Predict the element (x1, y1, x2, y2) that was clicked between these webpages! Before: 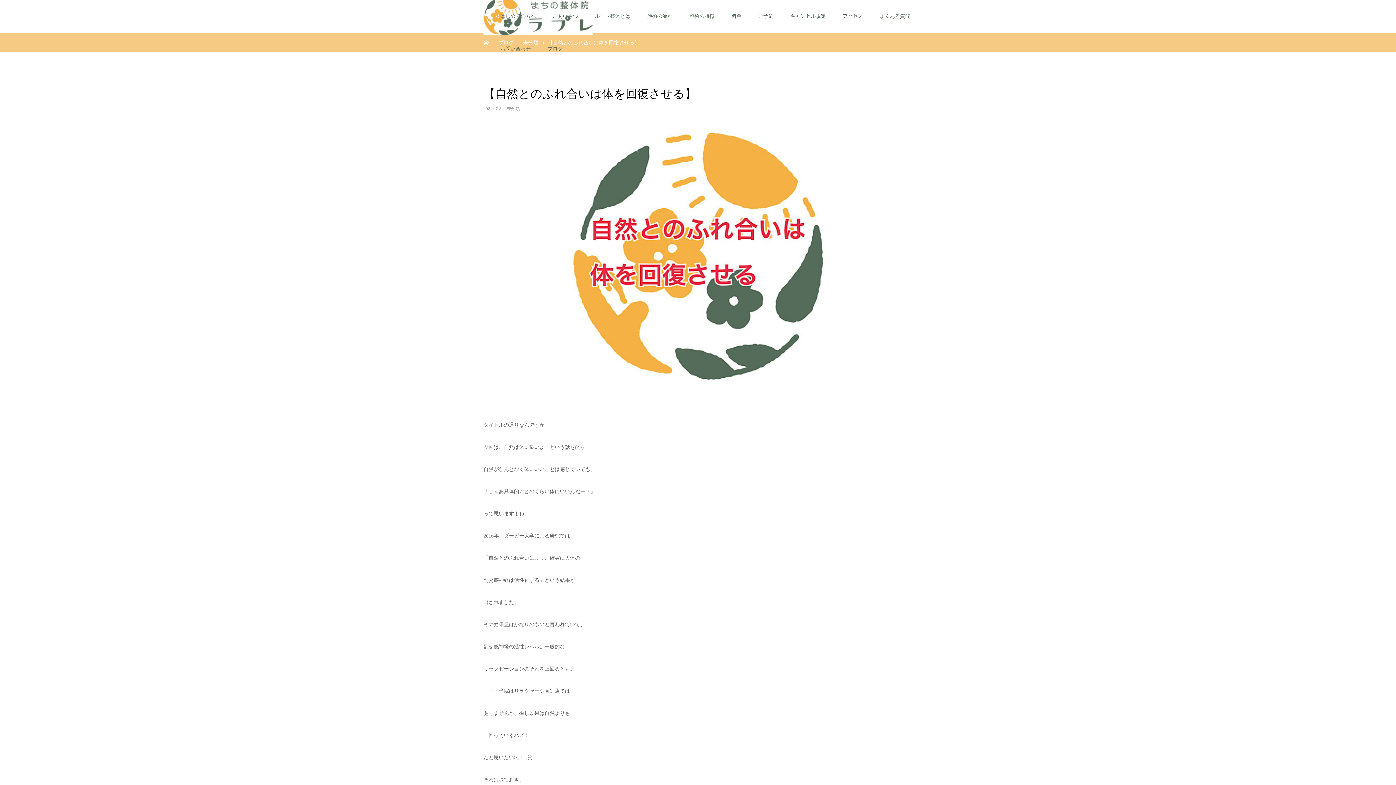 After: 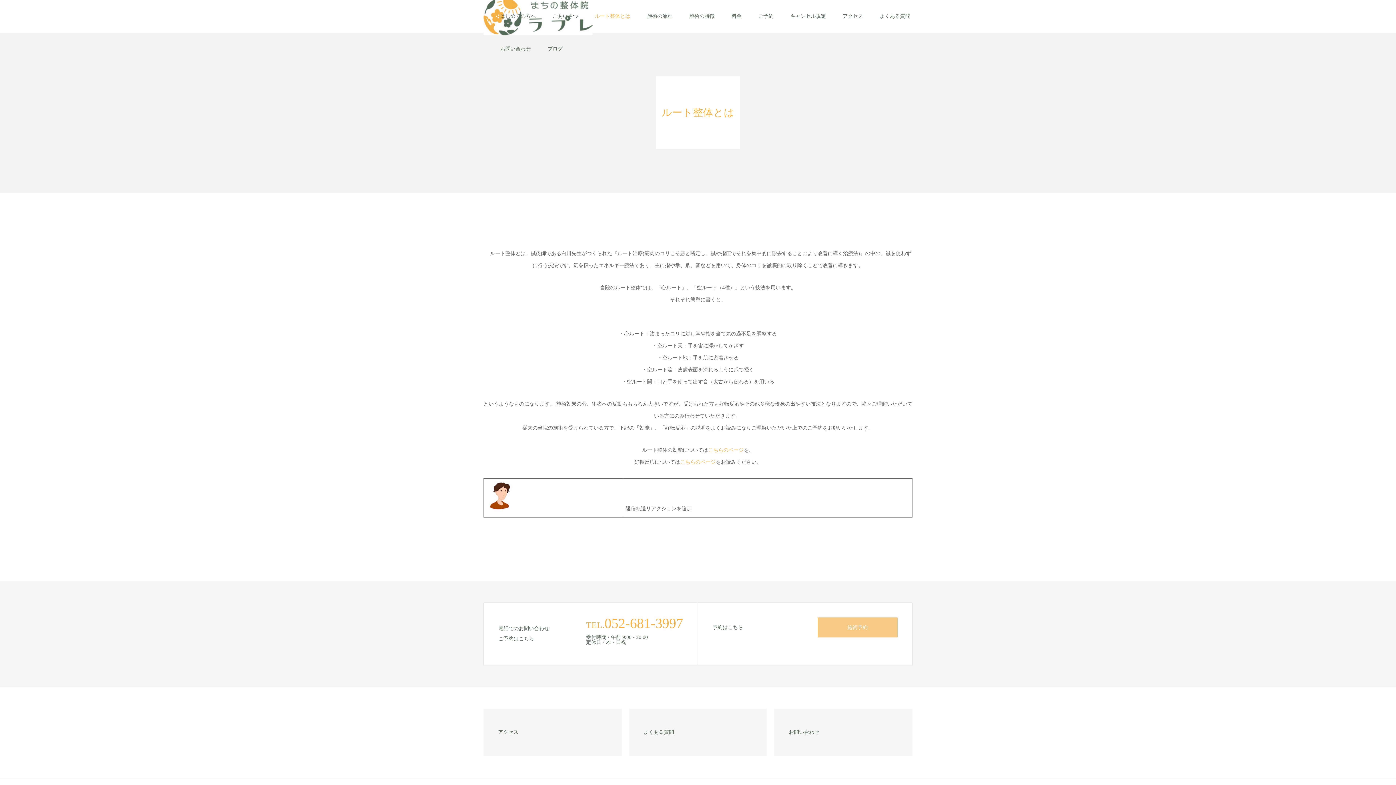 Action: bbox: (594, 0, 630, 32) label: ルート整体とは